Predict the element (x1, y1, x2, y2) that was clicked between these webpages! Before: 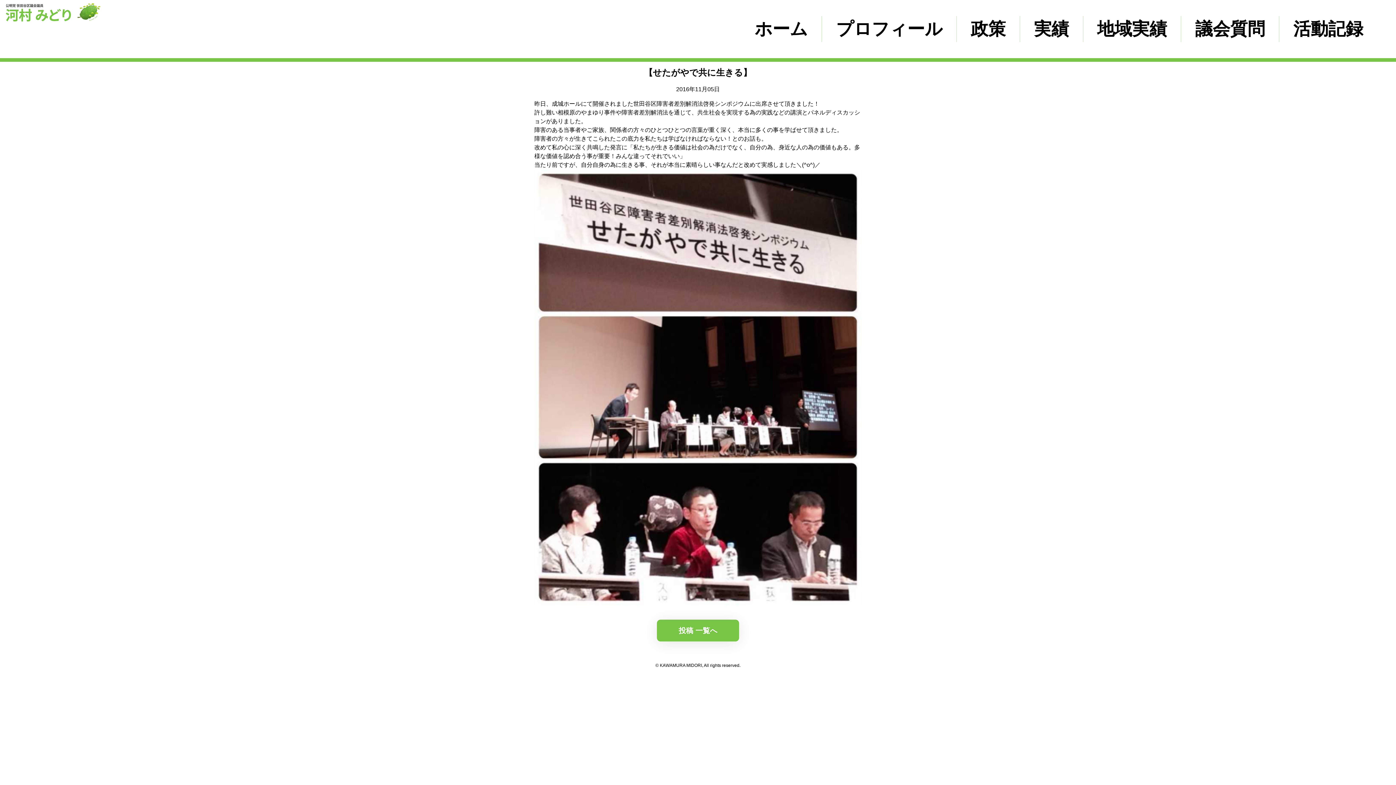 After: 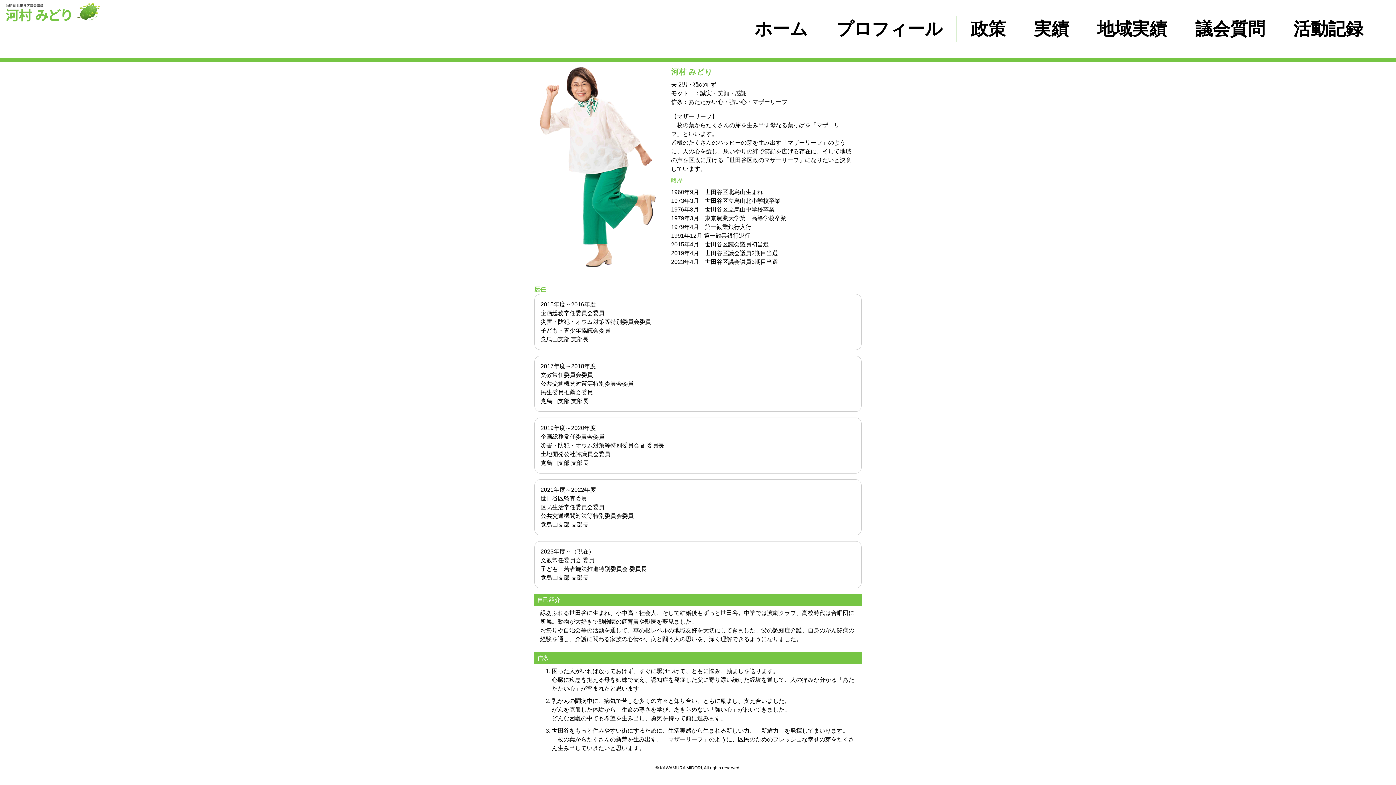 Action: label: プロフィール bbox: (836, 19, 942, 38)